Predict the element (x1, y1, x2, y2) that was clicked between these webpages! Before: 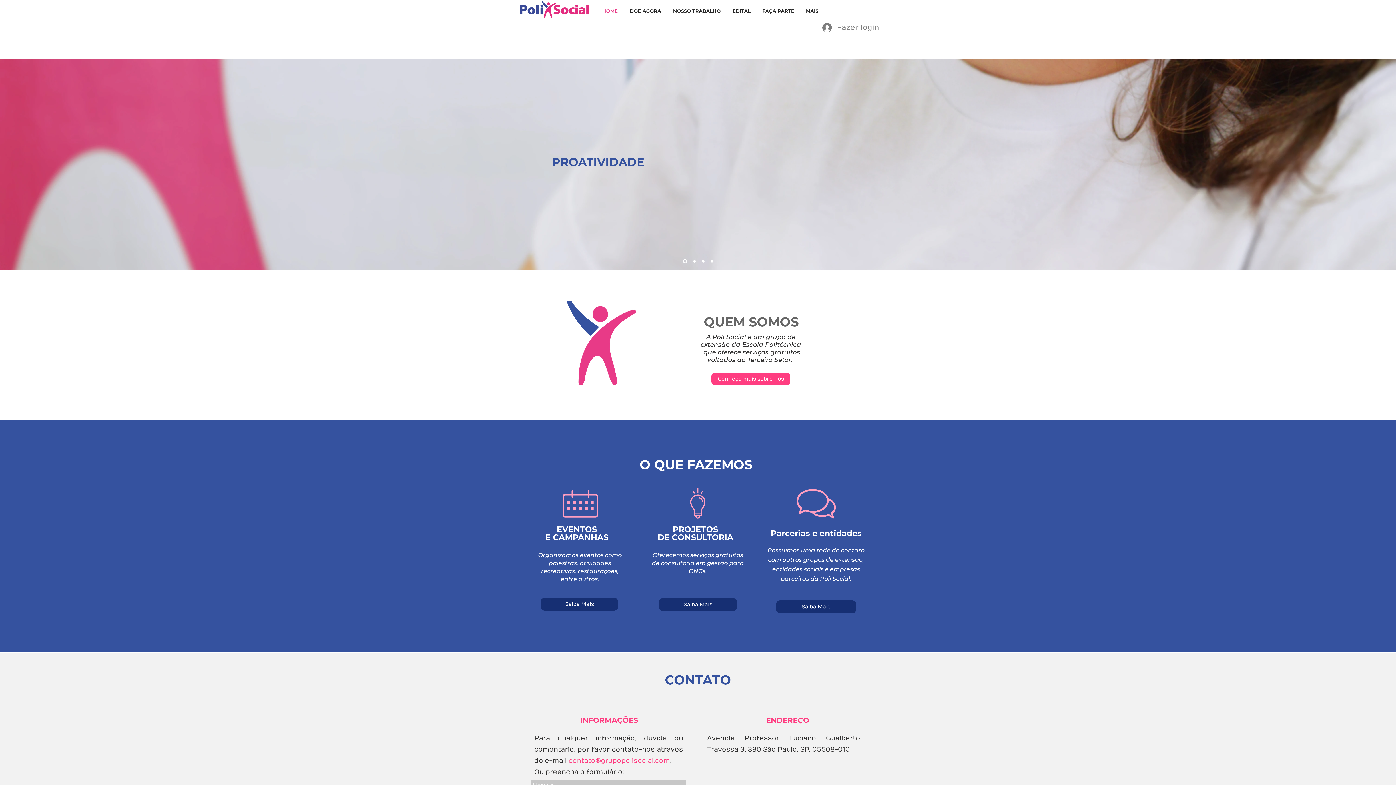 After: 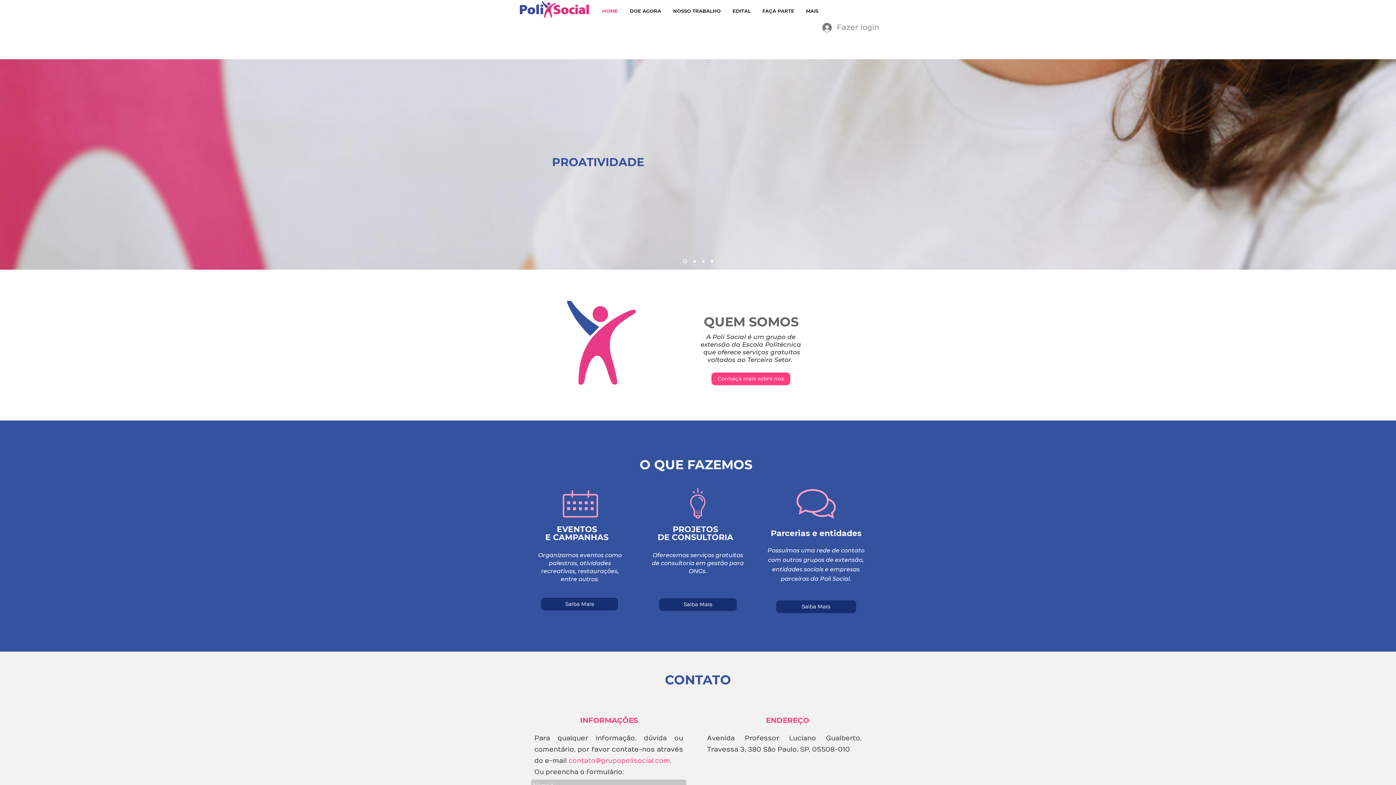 Action: label: contato@grupopolisocial.com bbox: (568, 757, 670, 765)